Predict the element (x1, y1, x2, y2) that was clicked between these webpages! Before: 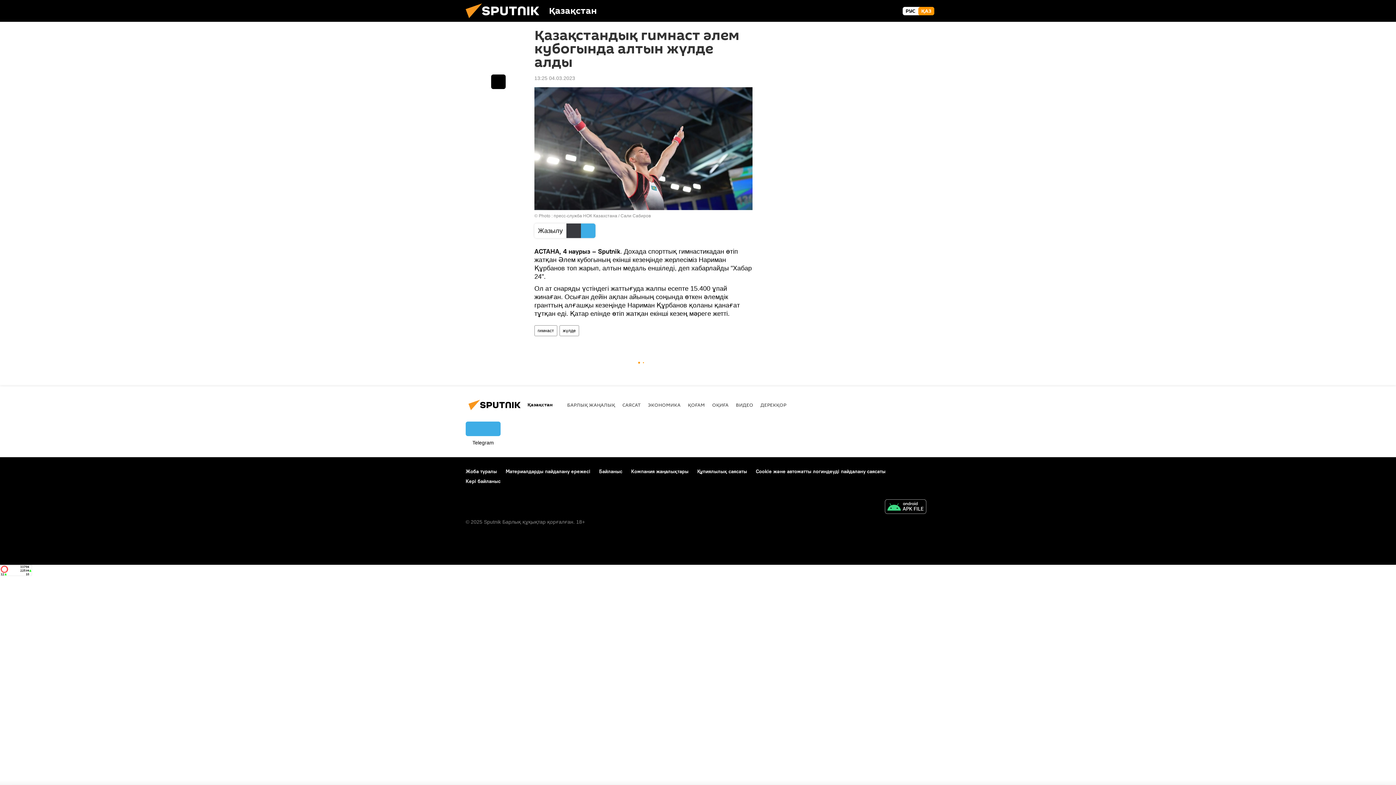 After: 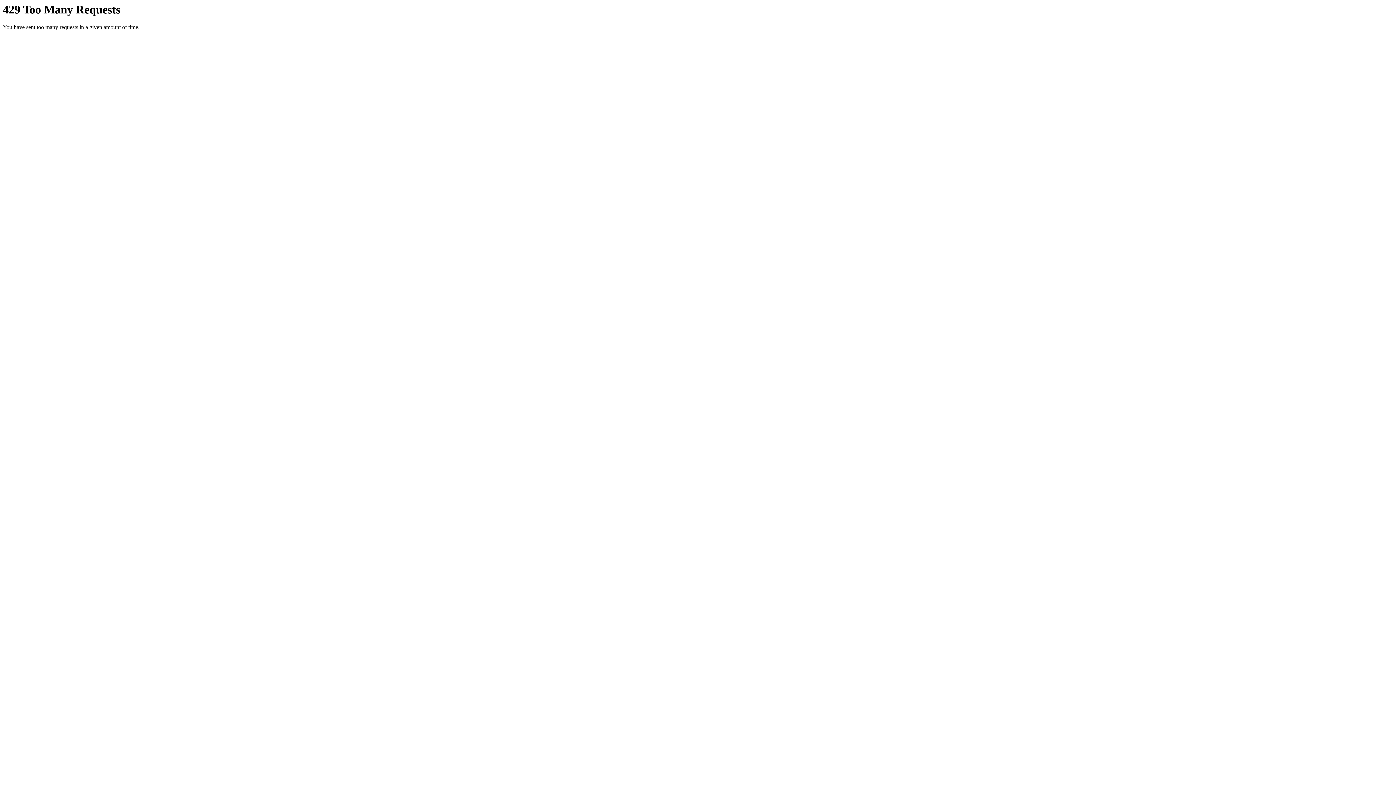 Action: bbox: (534, 75, 575, 81) label: 13:25 04.03.2023